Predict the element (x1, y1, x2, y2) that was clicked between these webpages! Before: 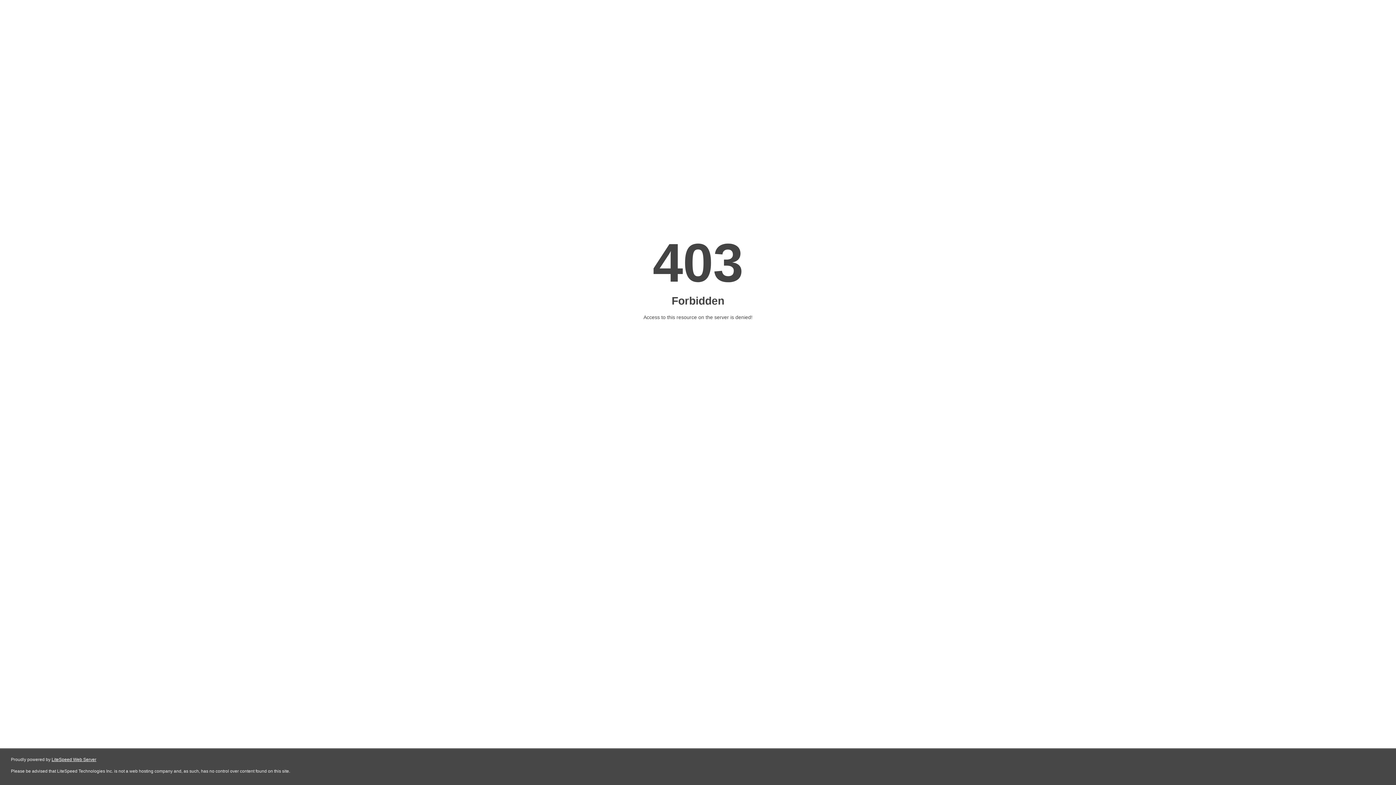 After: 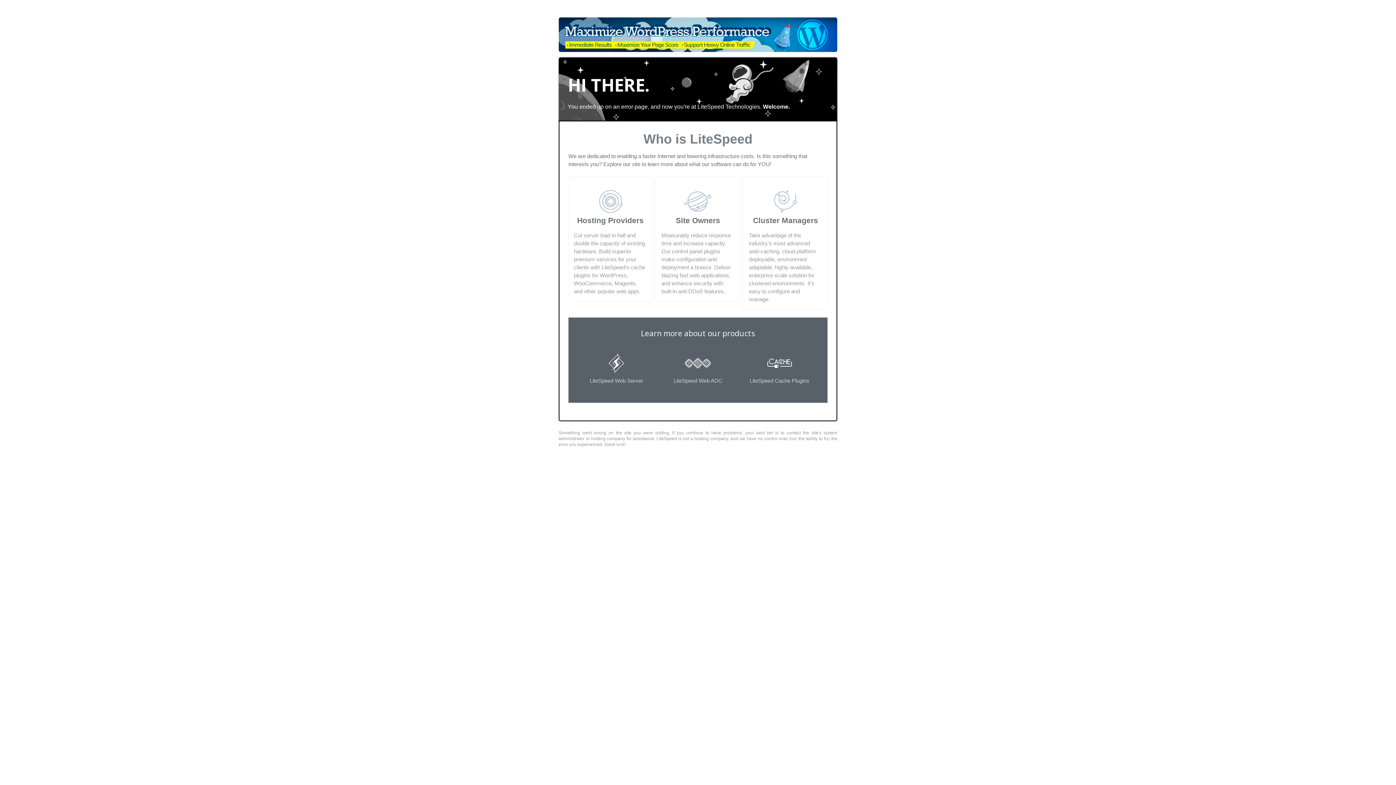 Action: label: LiteSpeed Web Server bbox: (51, 757, 96, 762)